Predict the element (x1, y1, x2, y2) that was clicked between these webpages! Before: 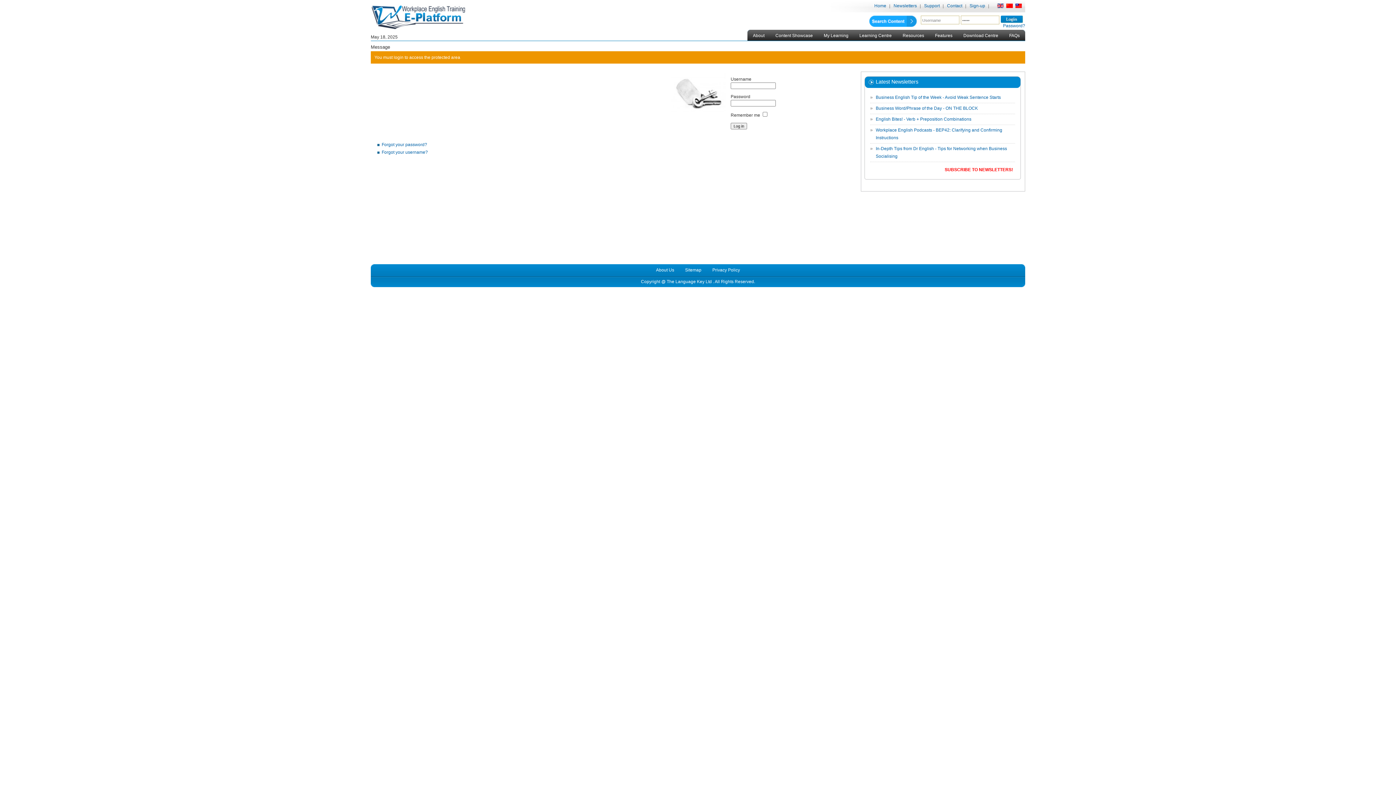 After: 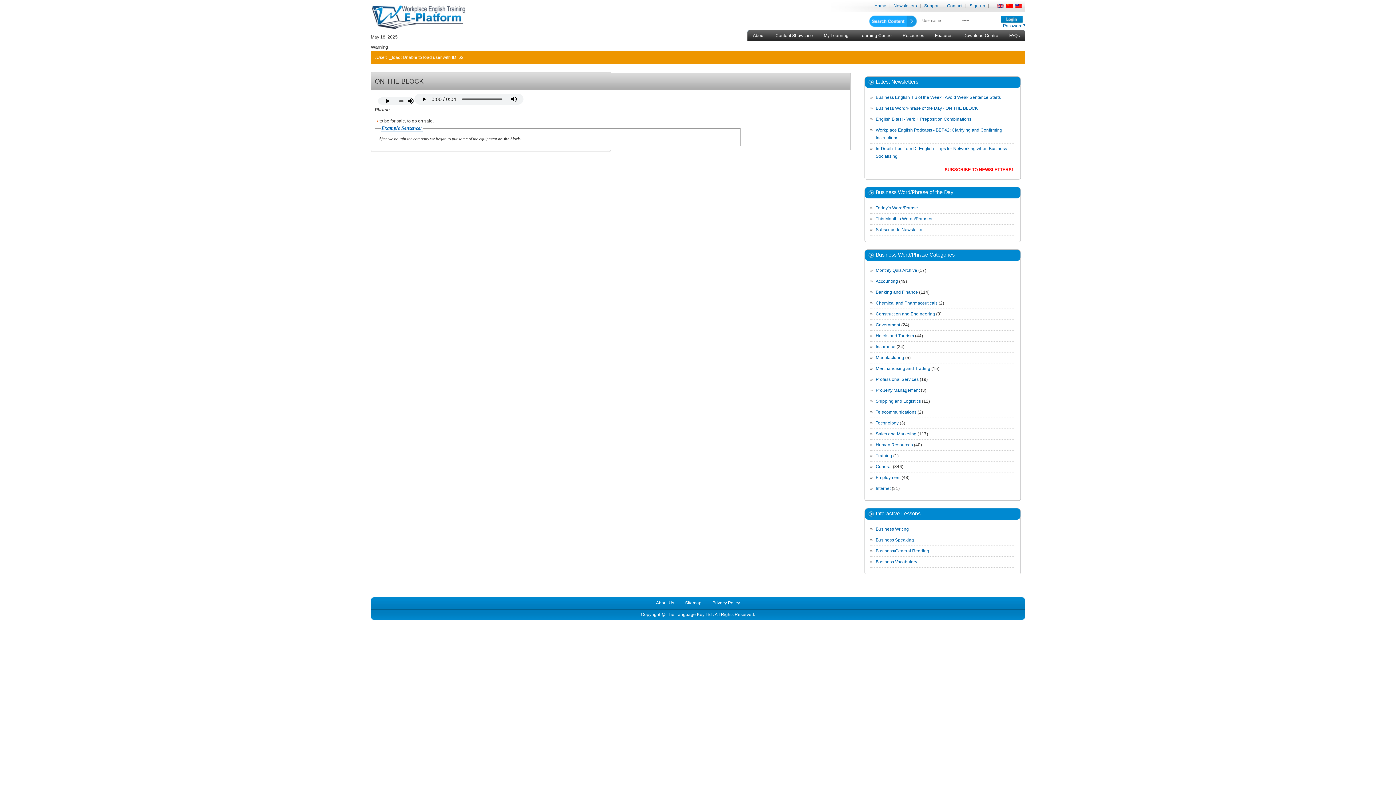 Action: bbox: (876, 105, 978, 110) label: Business Word/Phrase of the Day - ON THE BLOCK